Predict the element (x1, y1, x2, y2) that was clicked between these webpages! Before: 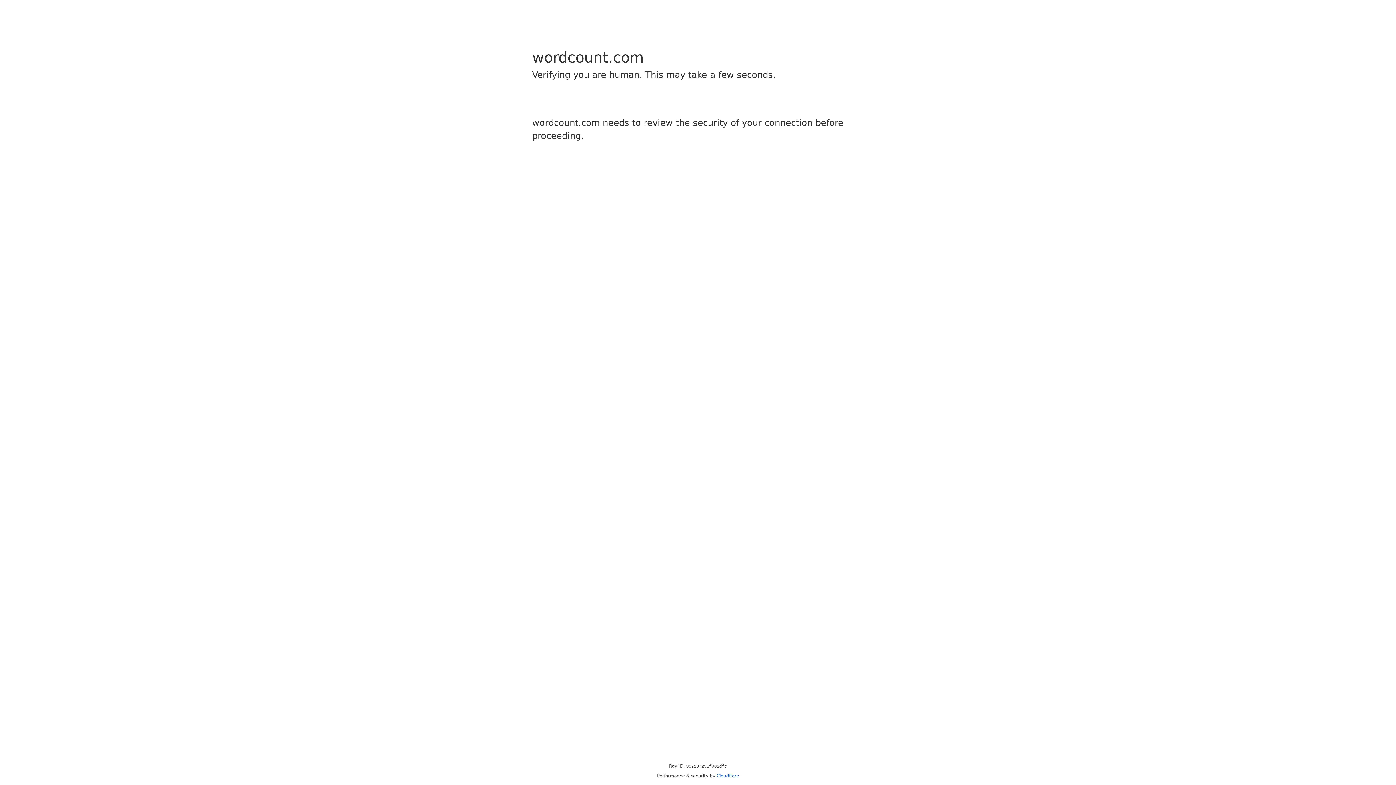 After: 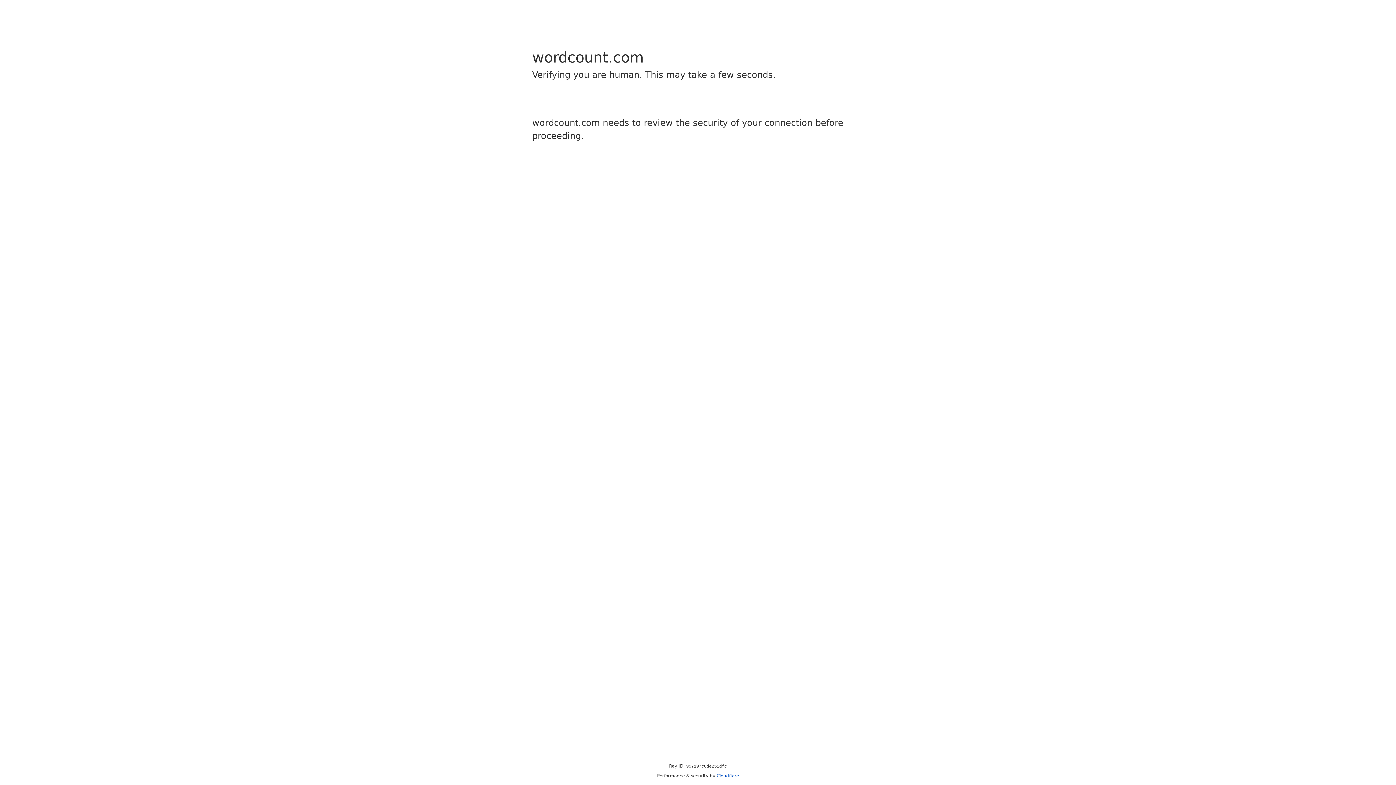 Action: label: Cloudflare bbox: (716, 773, 739, 778)